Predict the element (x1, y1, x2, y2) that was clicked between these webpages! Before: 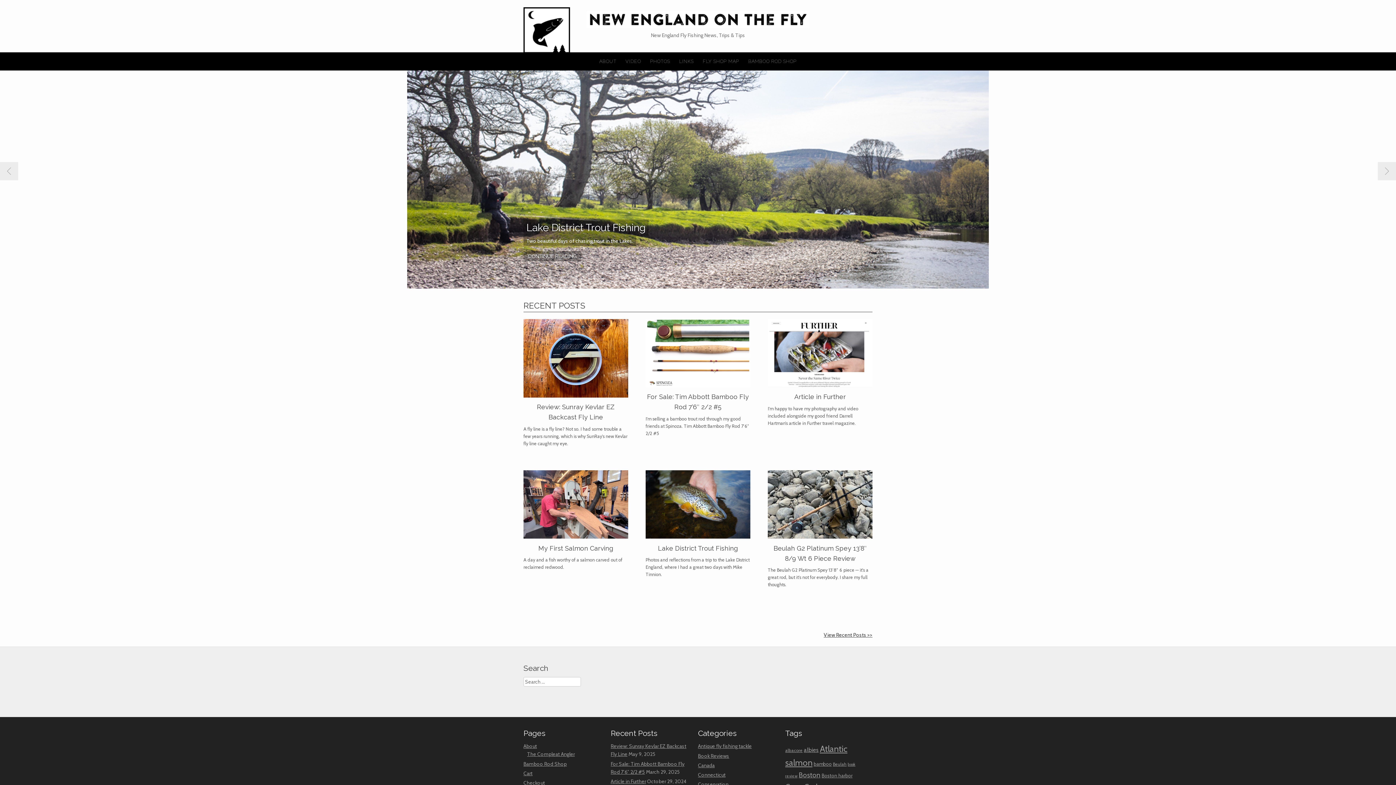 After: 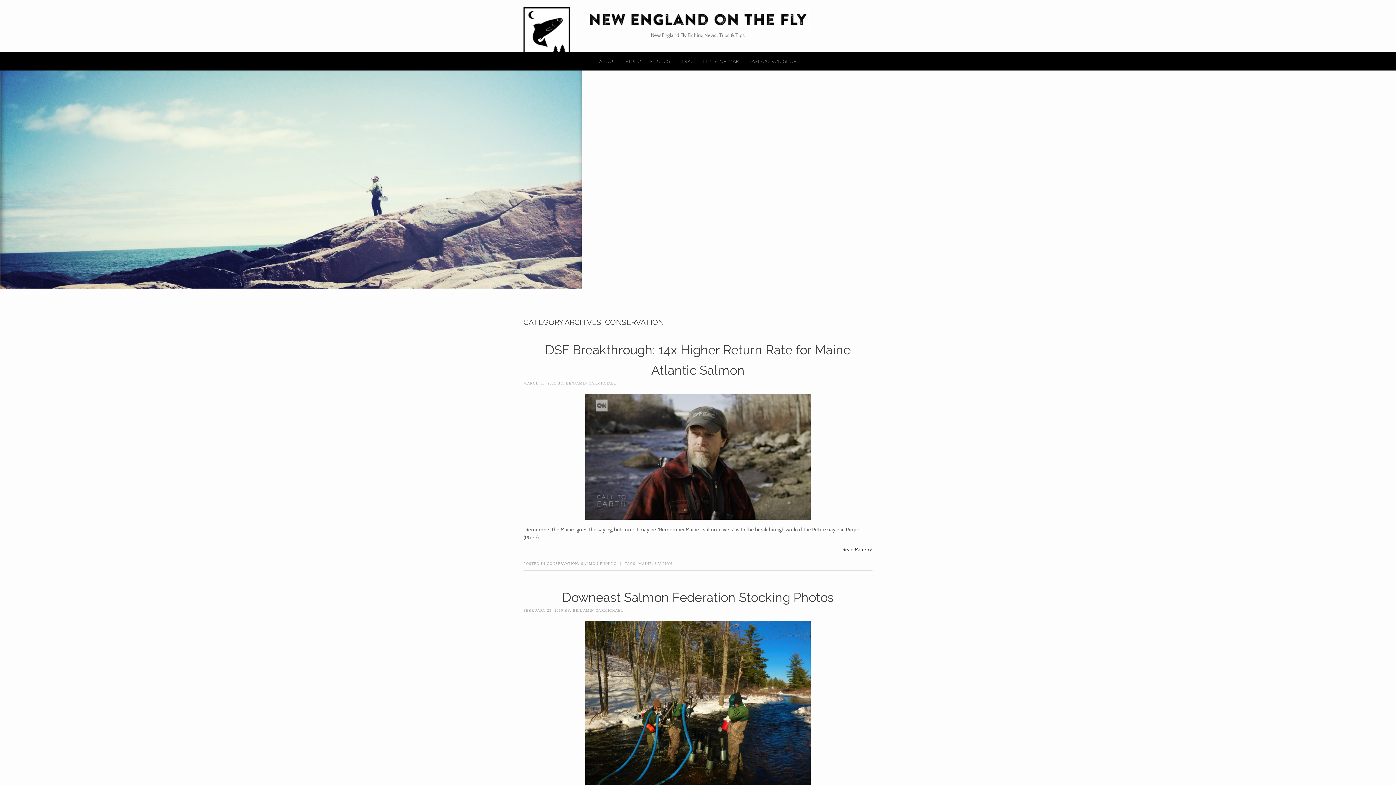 Action: label: Conservation bbox: (698, 781, 728, 788)